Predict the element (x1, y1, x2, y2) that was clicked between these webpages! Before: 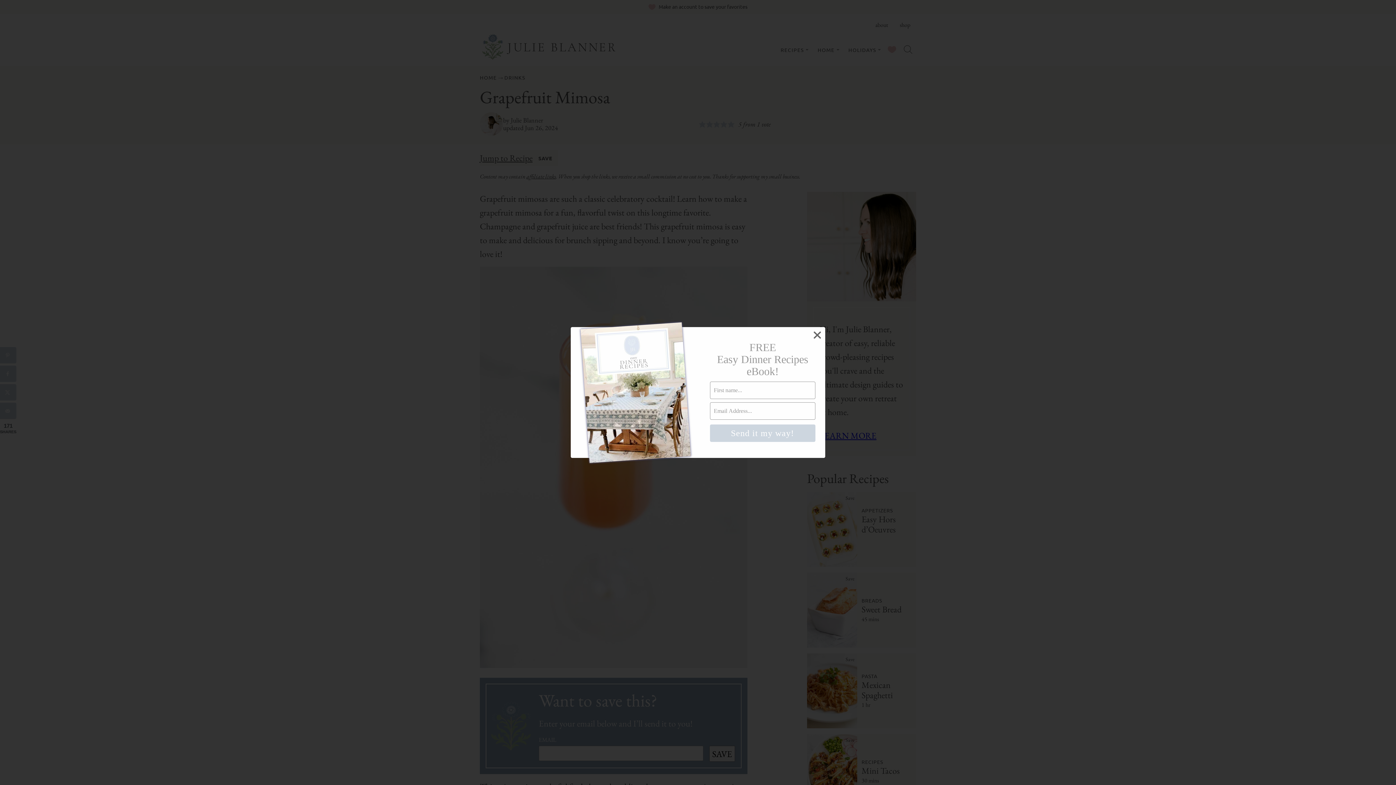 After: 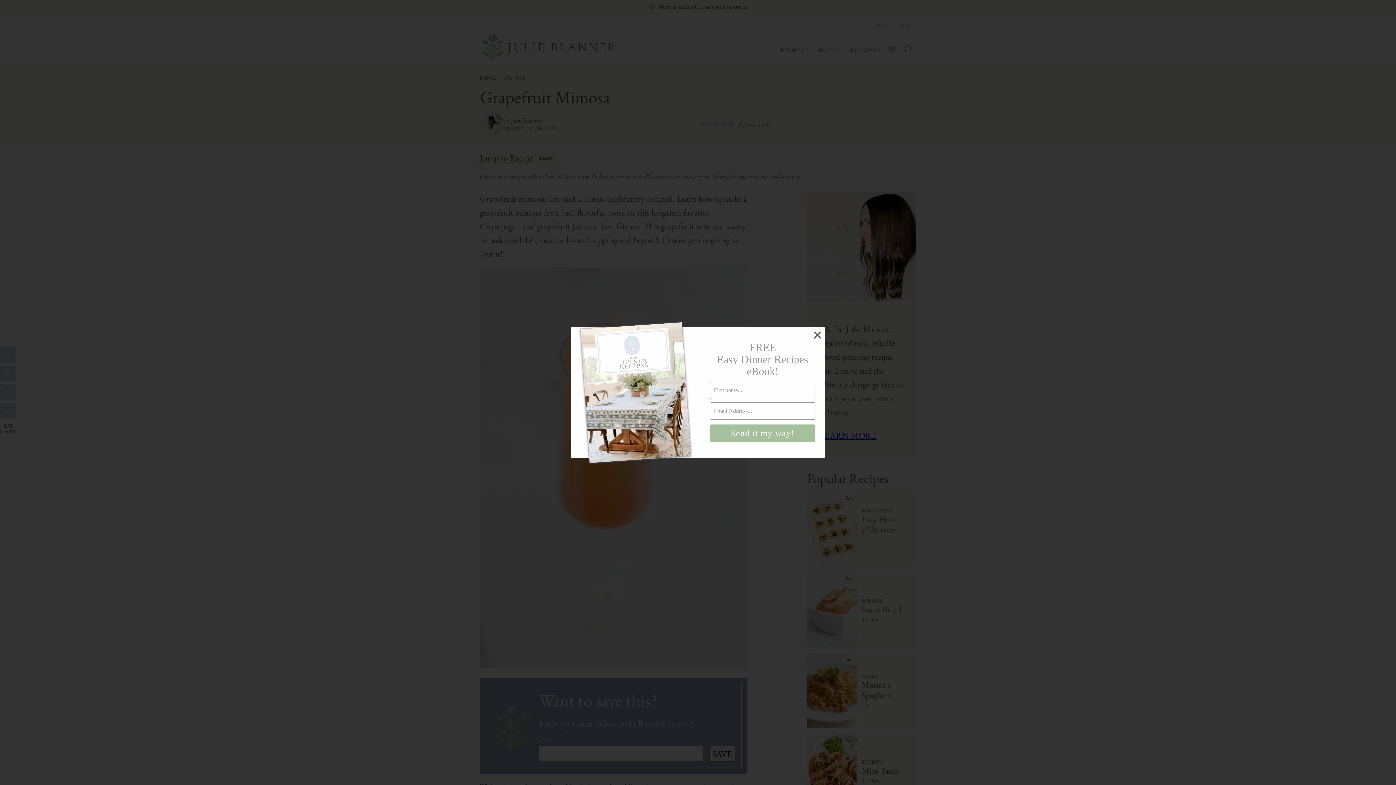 Action: label: Send it my way! bbox: (710, 424, 815, 442)